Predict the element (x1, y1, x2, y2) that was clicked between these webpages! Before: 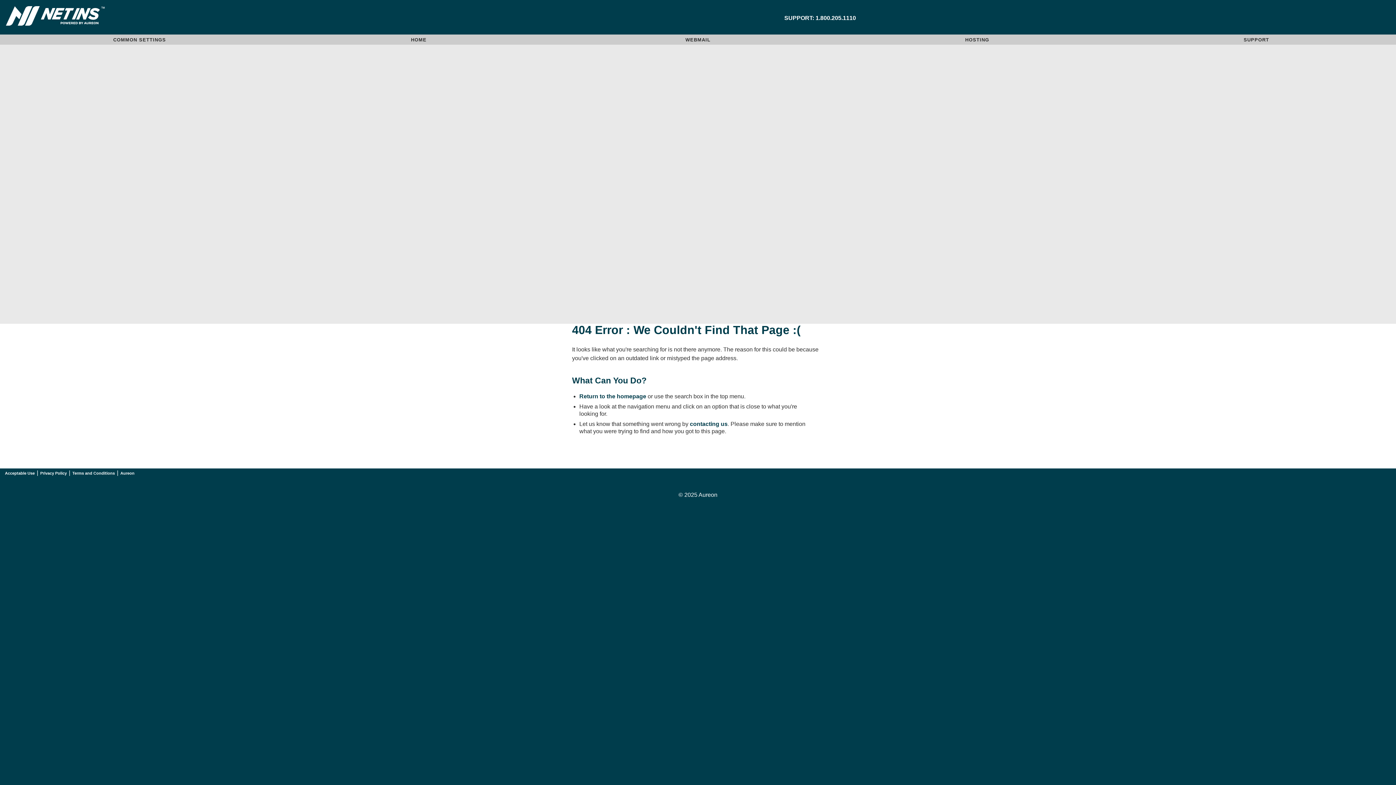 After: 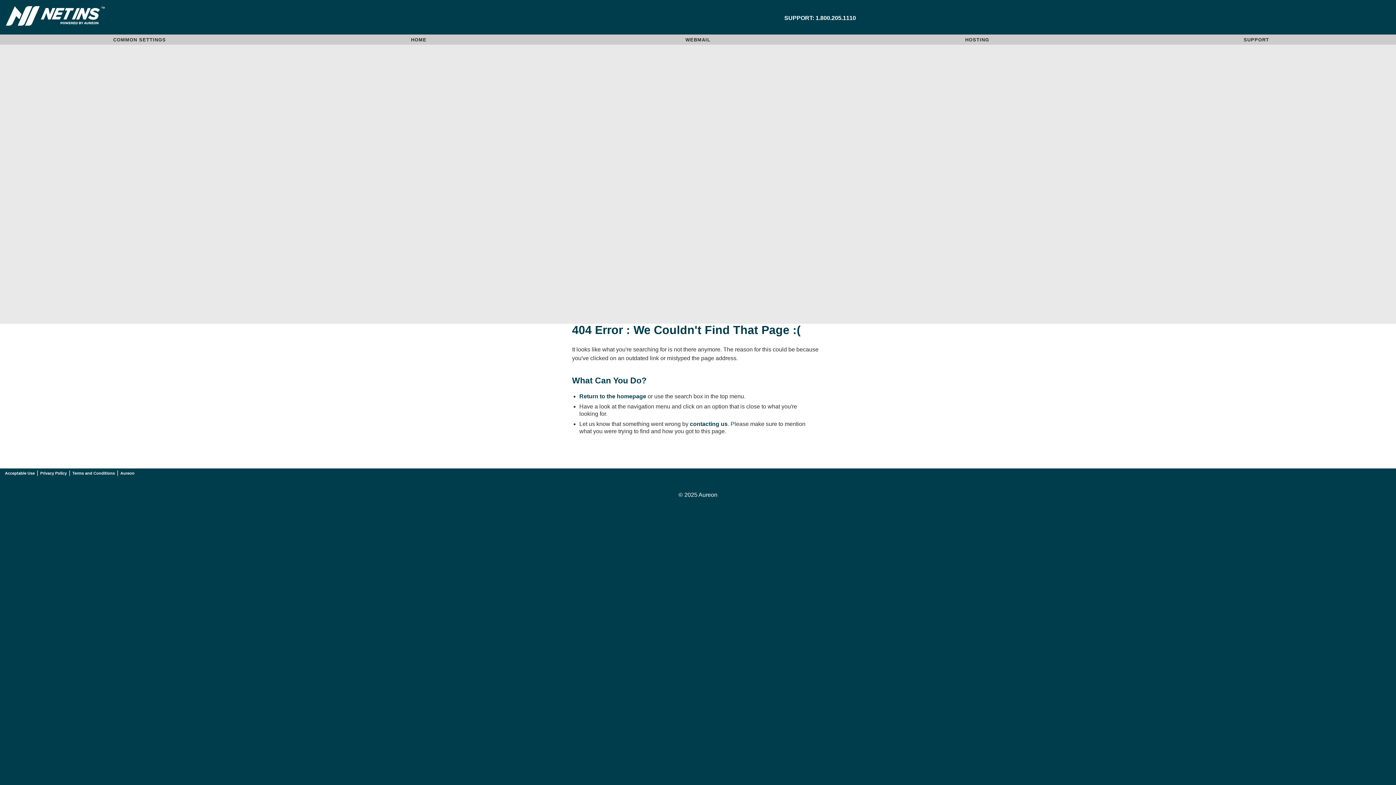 Action: label: contacting us bbox: (690, 420, 727, 427)